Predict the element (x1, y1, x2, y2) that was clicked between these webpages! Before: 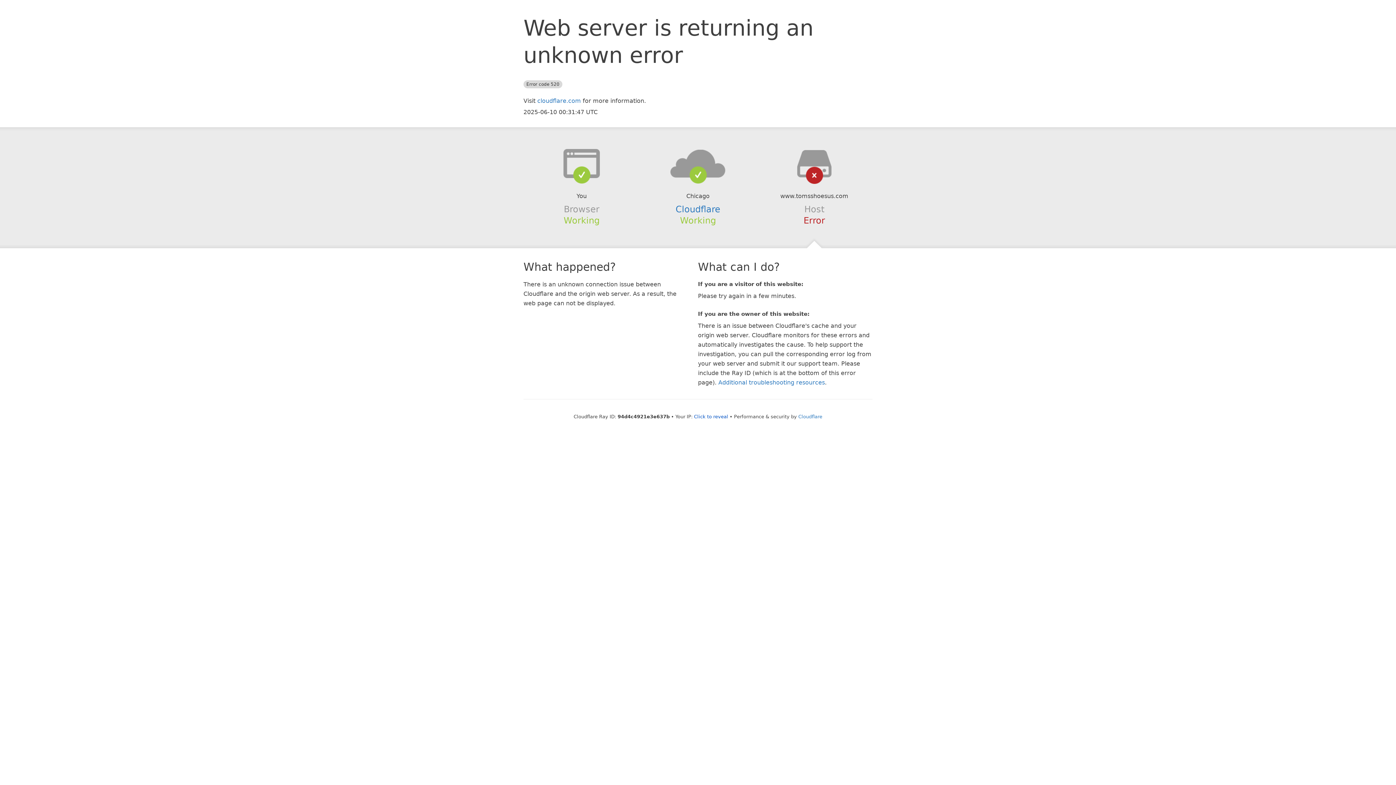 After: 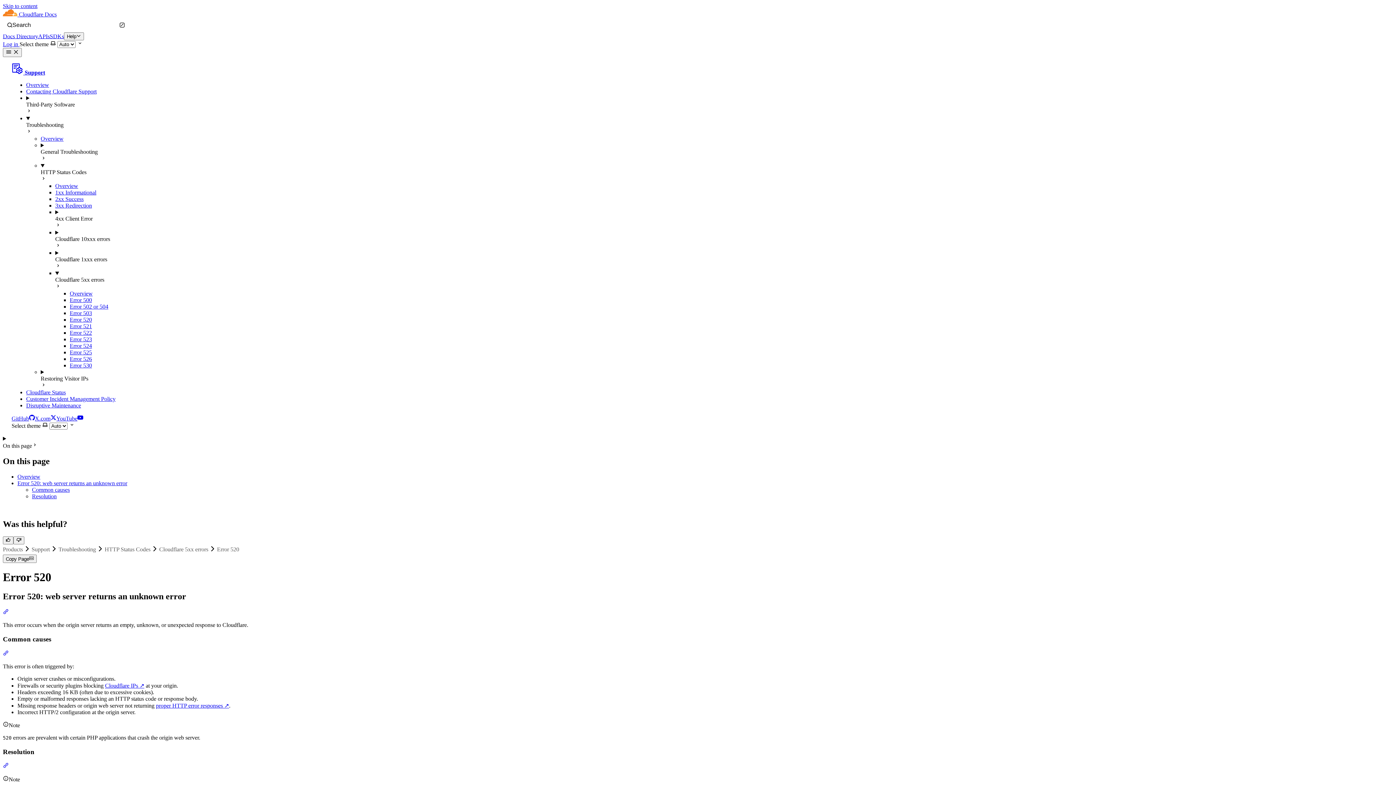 Action: bbox: (718, 379, 825, 386) label: Additional troubleshooting resources